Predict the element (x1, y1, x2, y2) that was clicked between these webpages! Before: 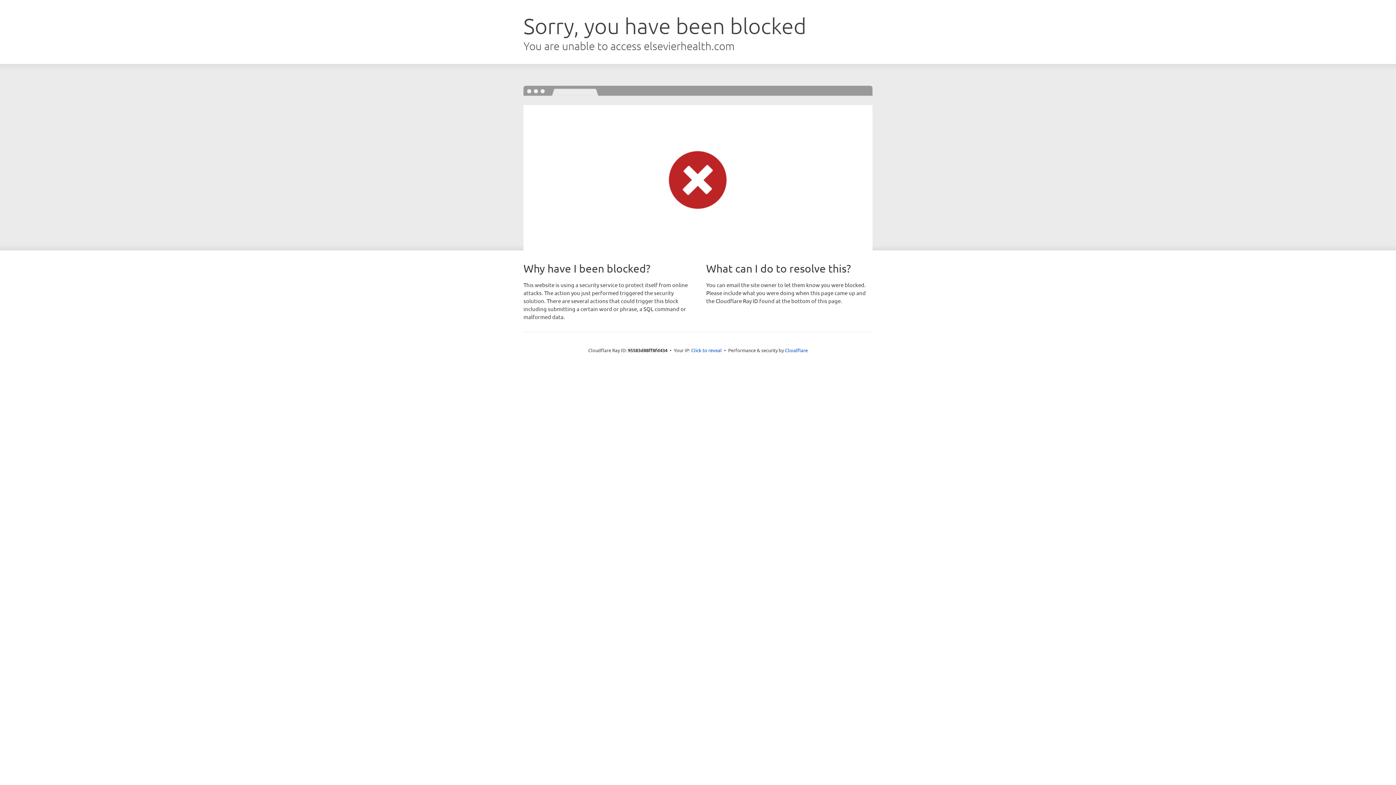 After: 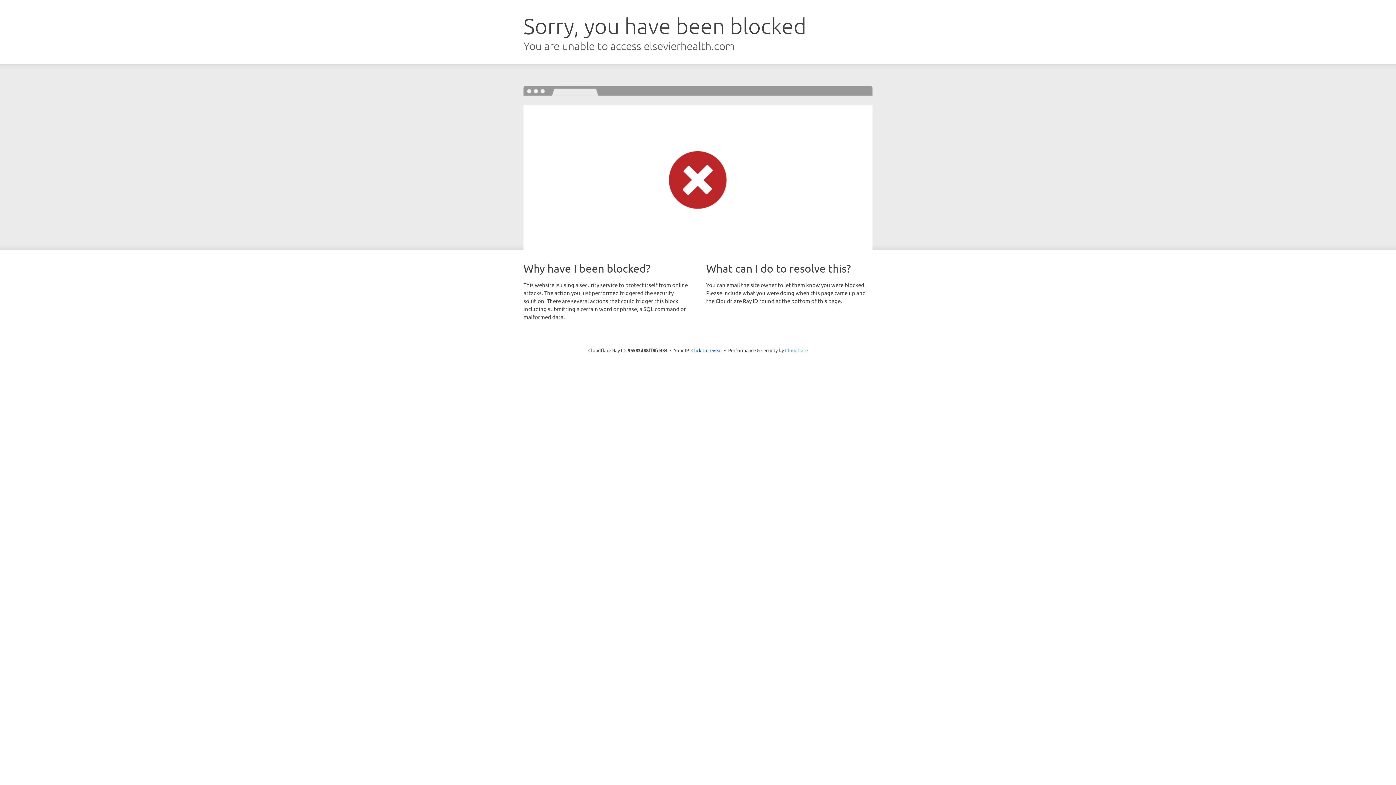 Action: label: Cloudflare bbox: (785, 347, 808, 353)